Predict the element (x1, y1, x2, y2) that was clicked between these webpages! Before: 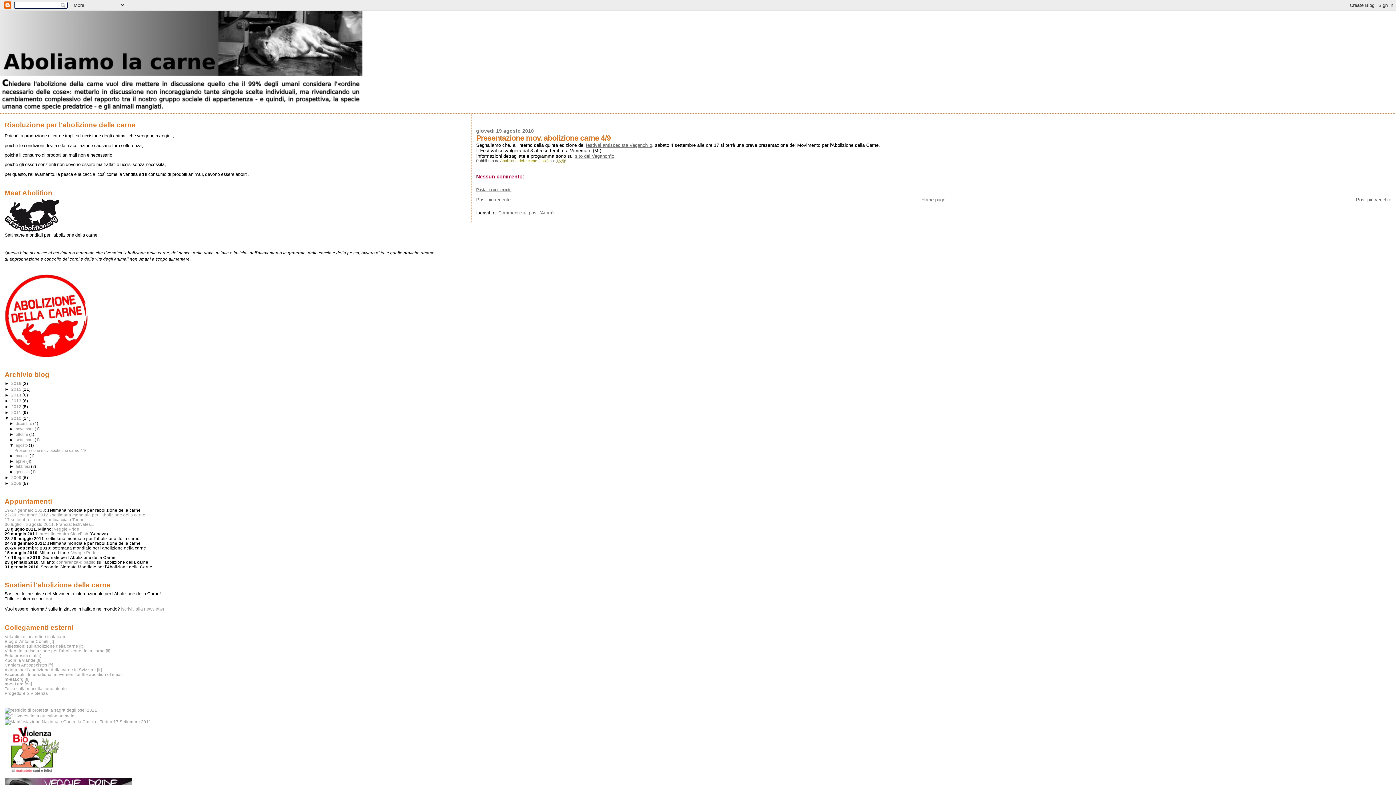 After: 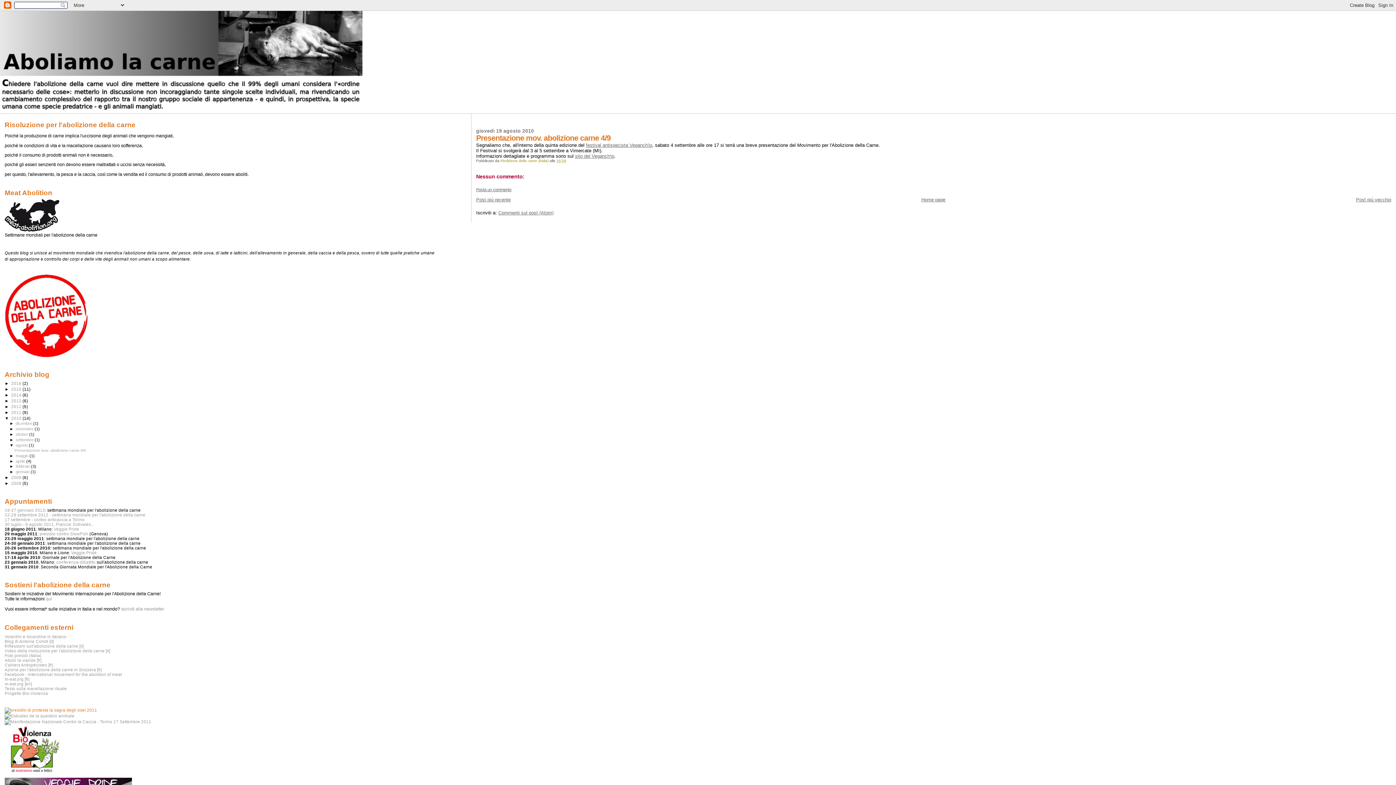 Action: bbox: (4, 707, 97, 712)